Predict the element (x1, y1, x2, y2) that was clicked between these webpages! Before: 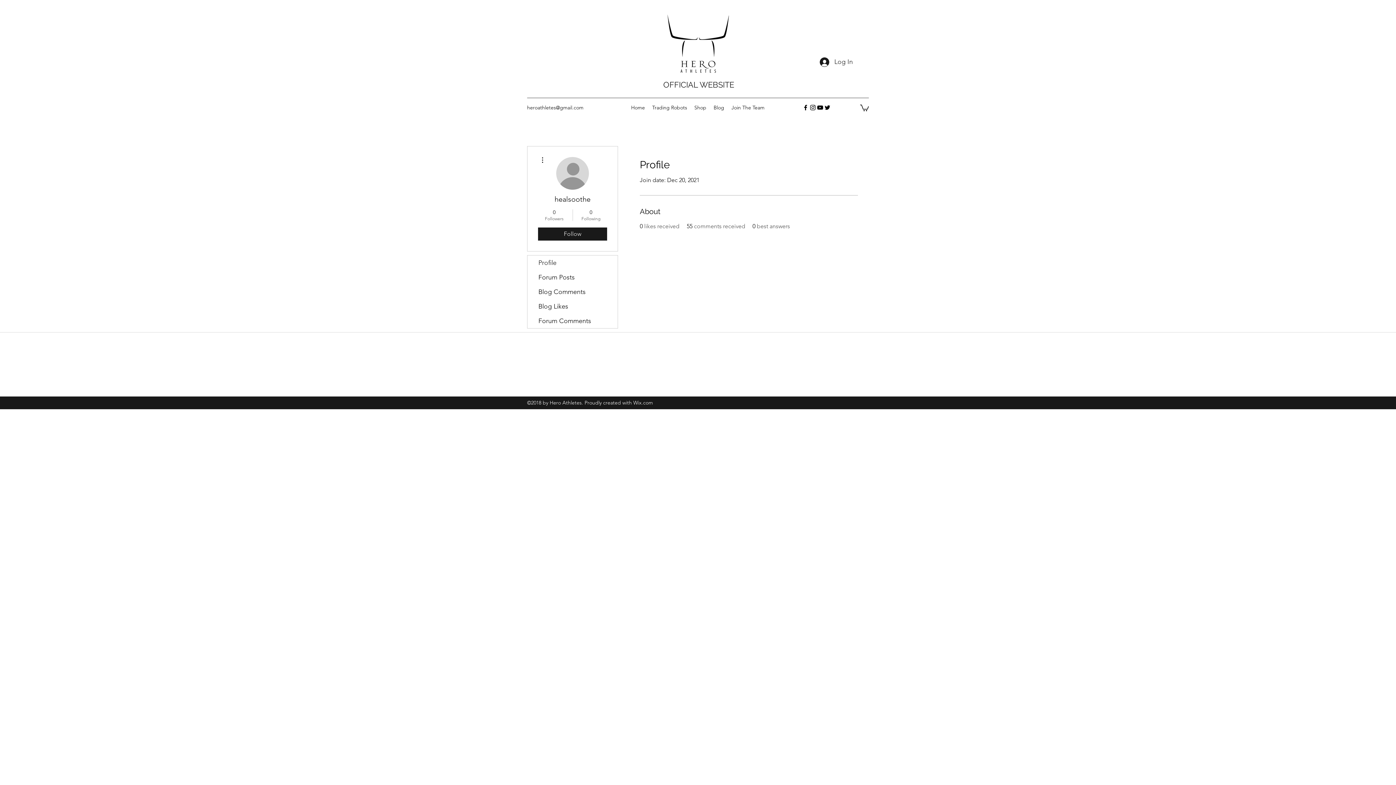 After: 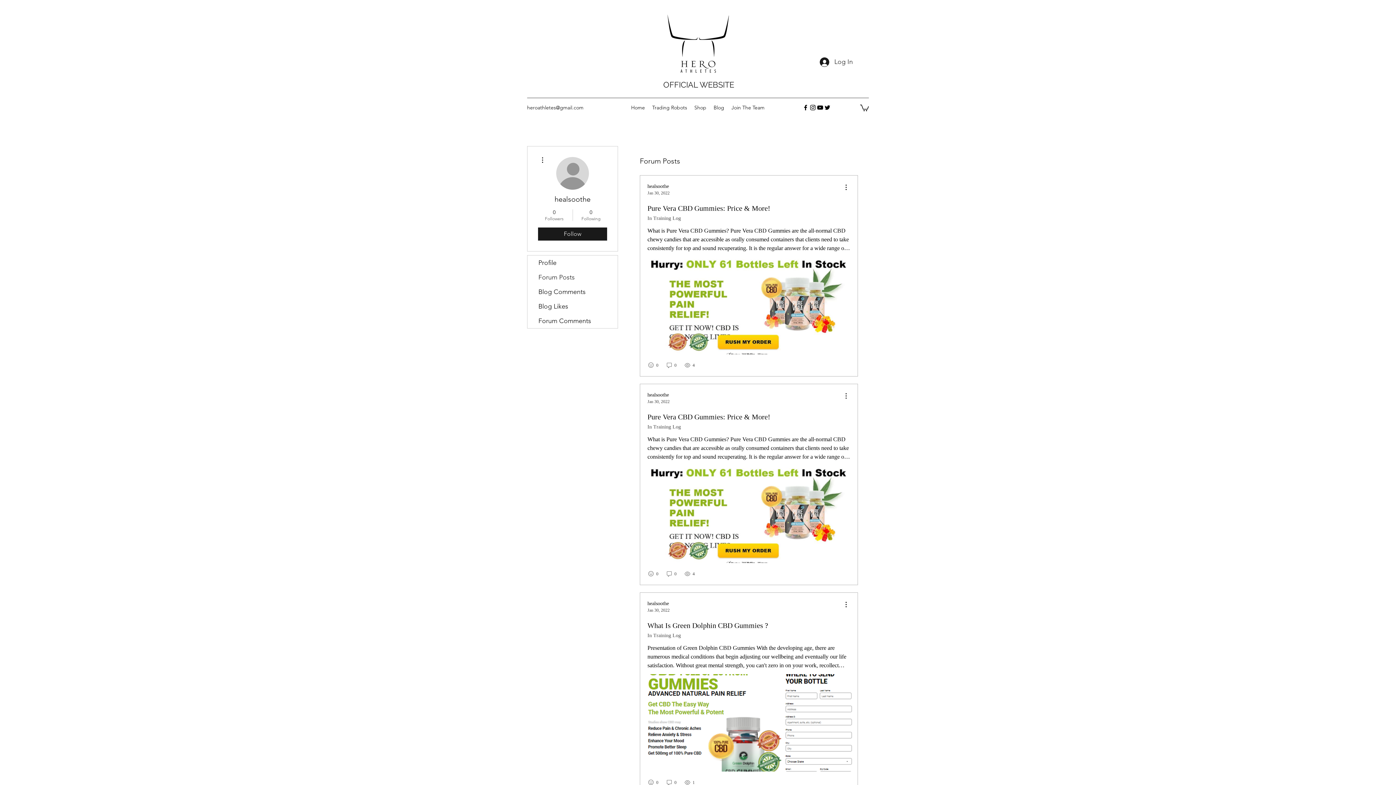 Action: bbox: (527, 270, 617, 284) label: Forum Posts